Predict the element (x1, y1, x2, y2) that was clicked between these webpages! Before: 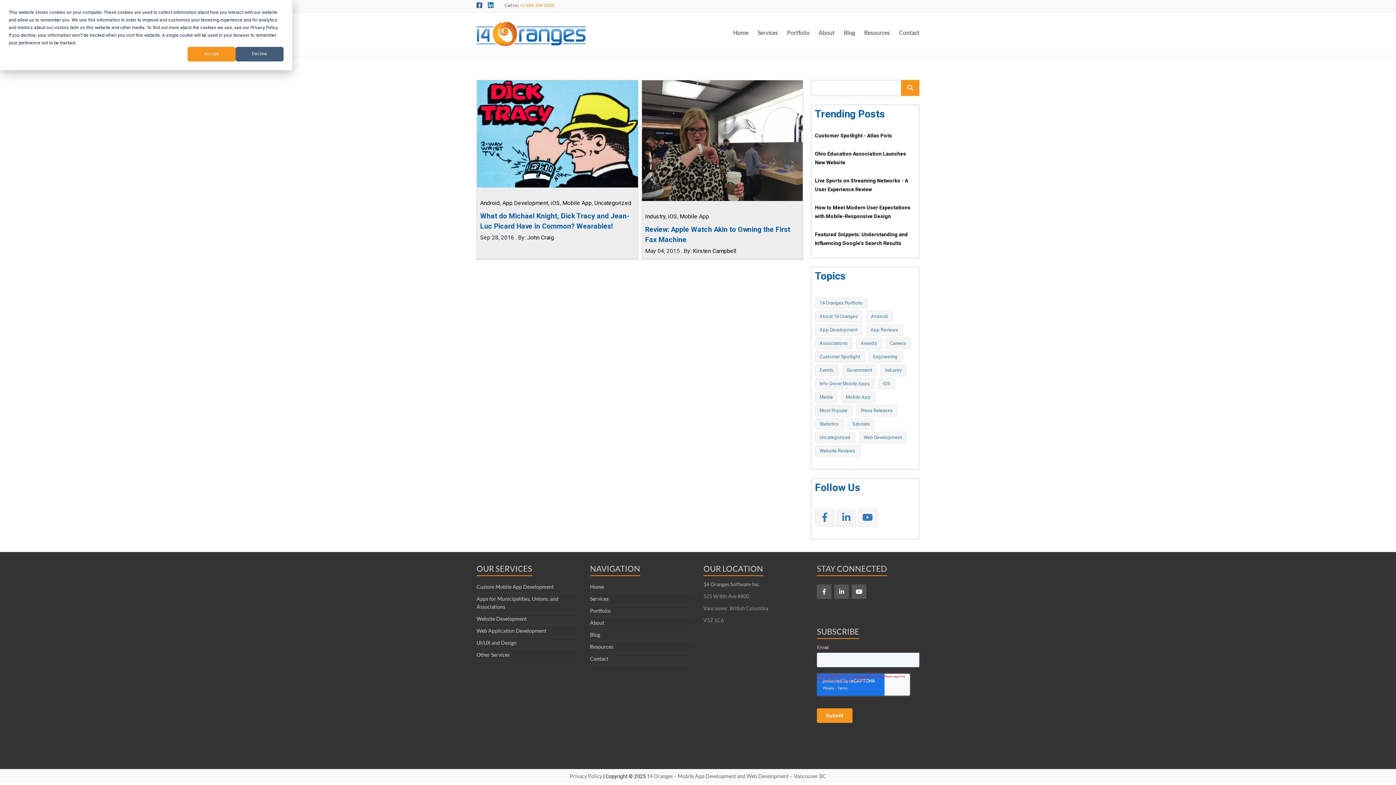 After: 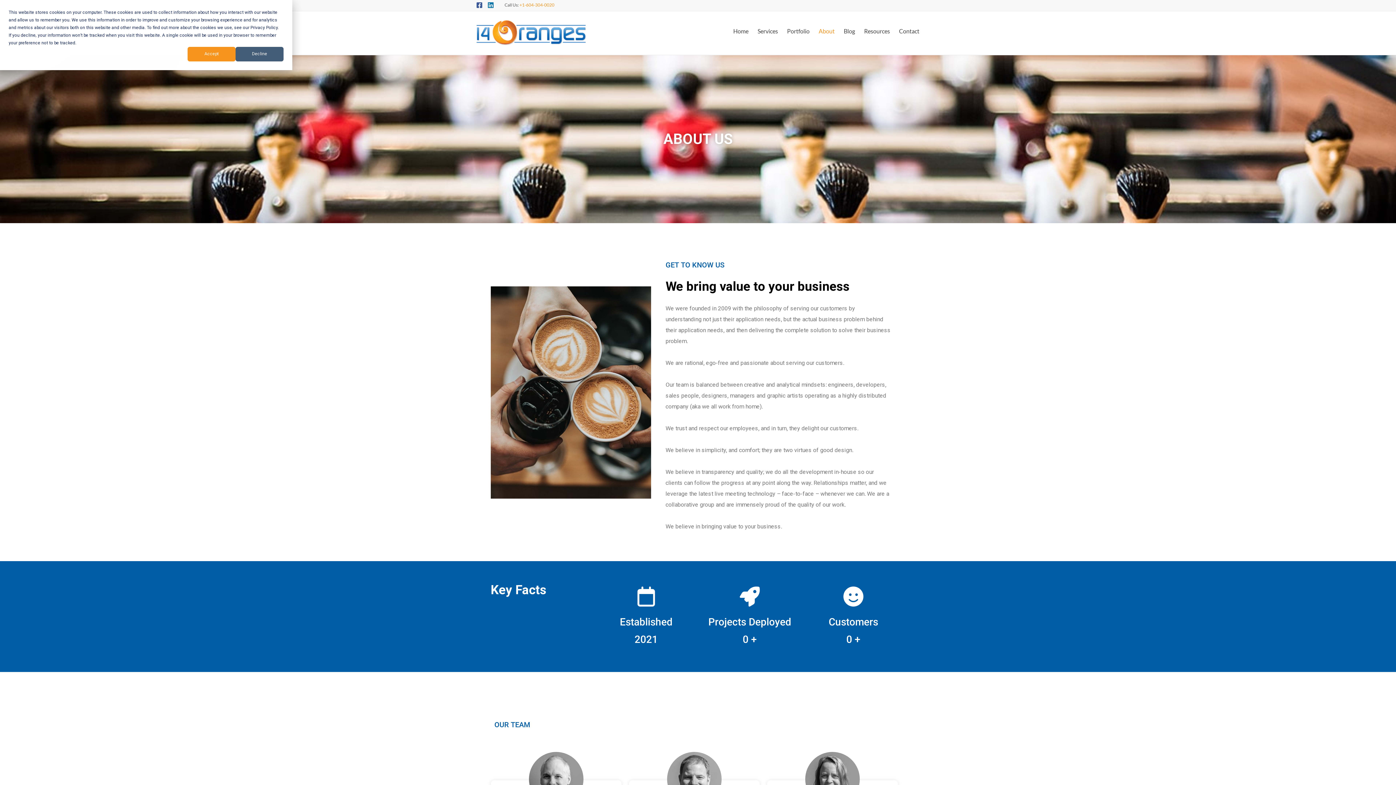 Action: bbox: (590, 620, 604, 626) label: About